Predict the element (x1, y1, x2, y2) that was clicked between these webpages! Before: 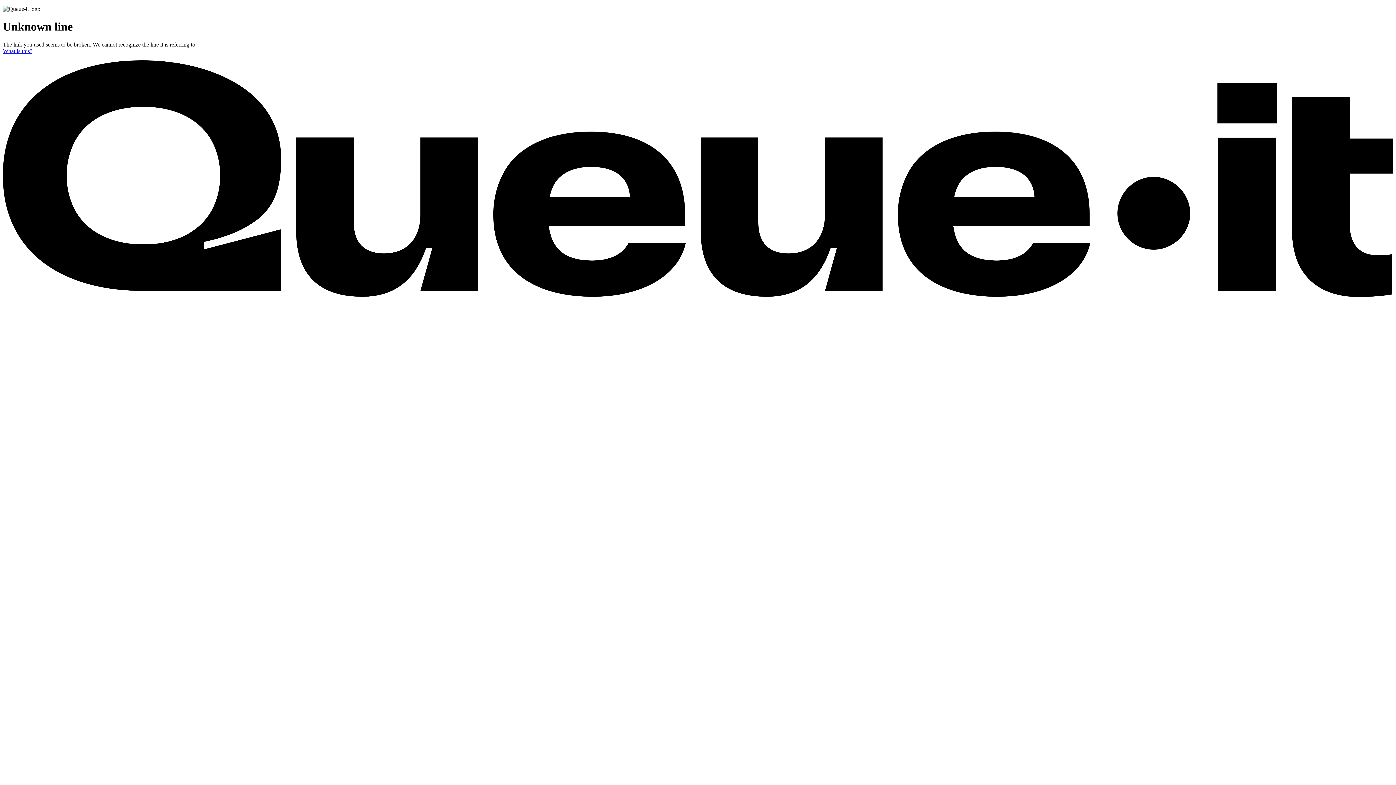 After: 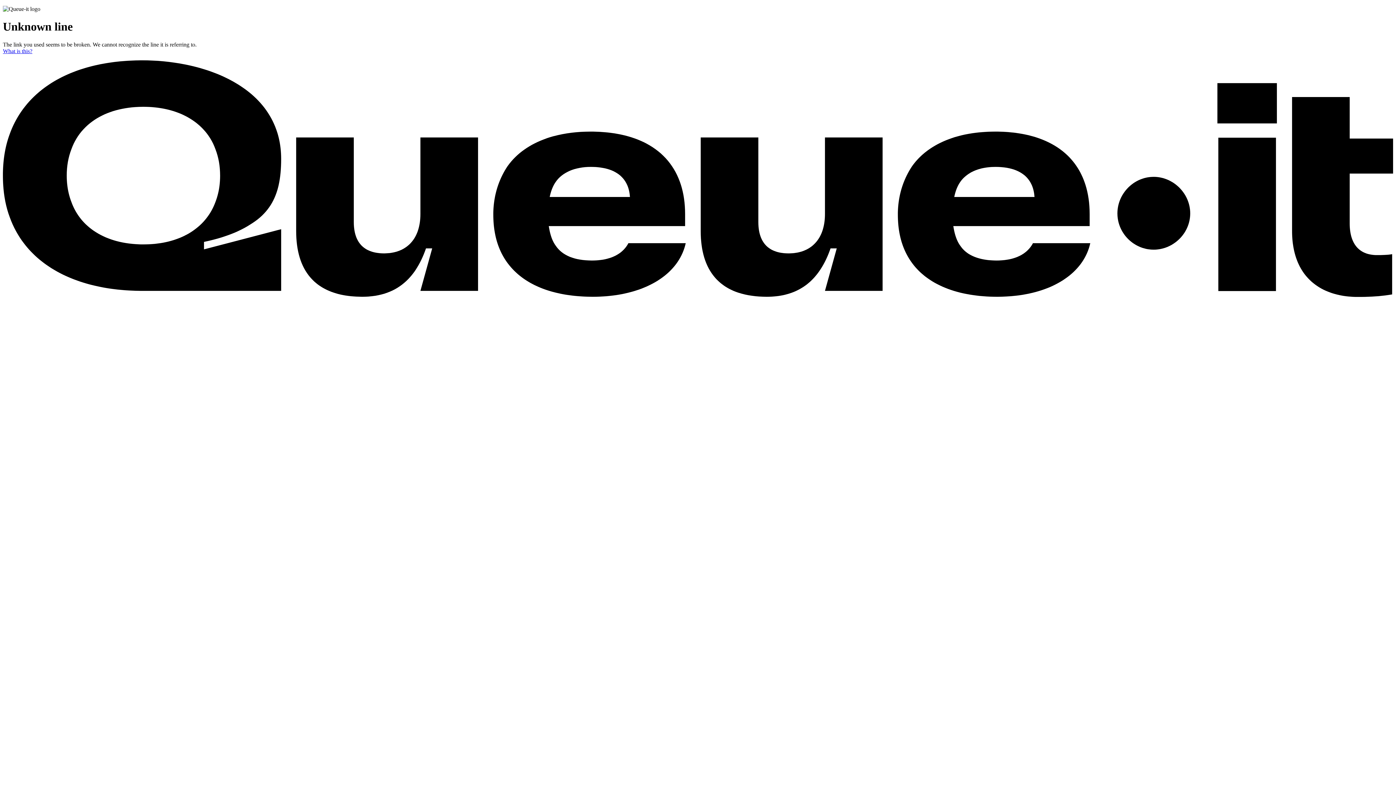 Action: bbox: (2, 47, 32, 54) label: What is this? Learn what a waiting room is and how it works. Opens in a new tab.